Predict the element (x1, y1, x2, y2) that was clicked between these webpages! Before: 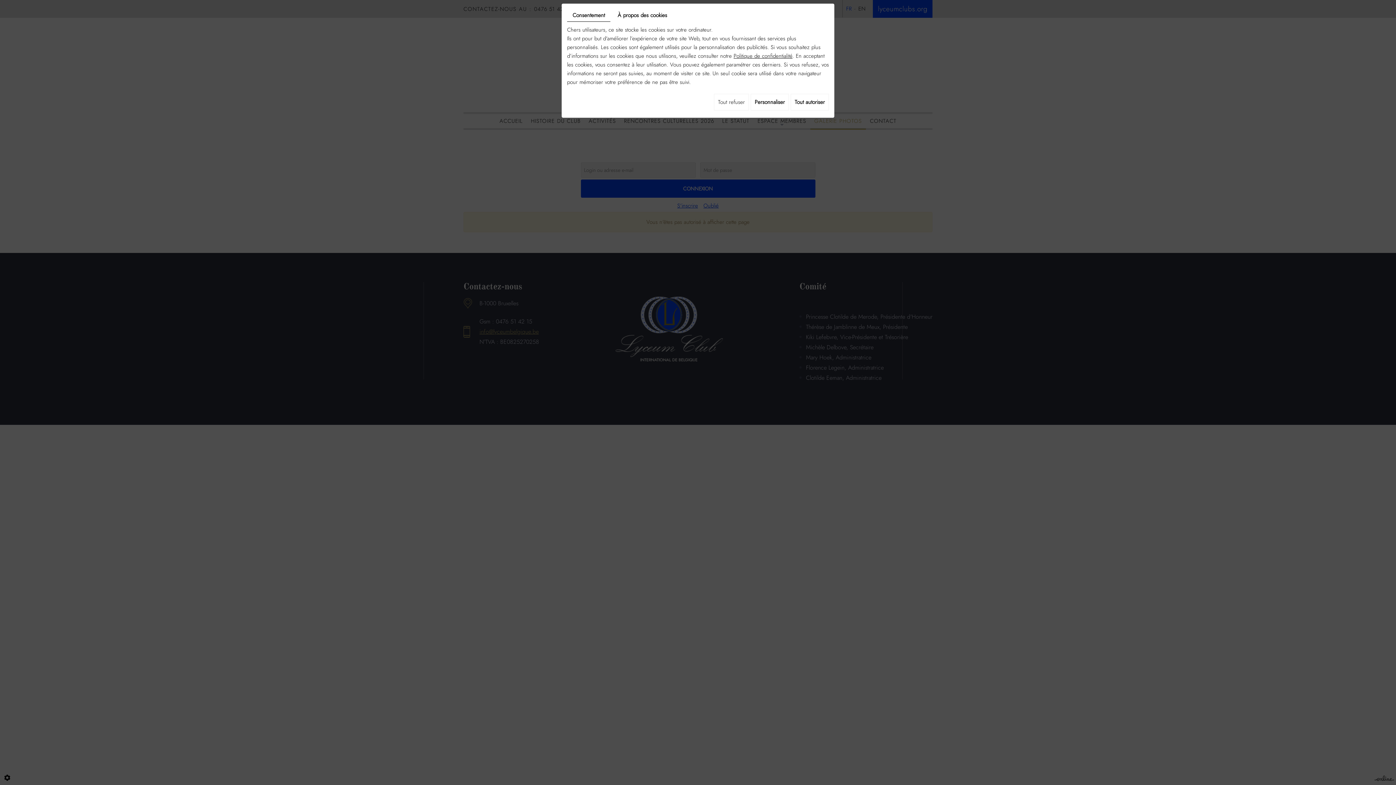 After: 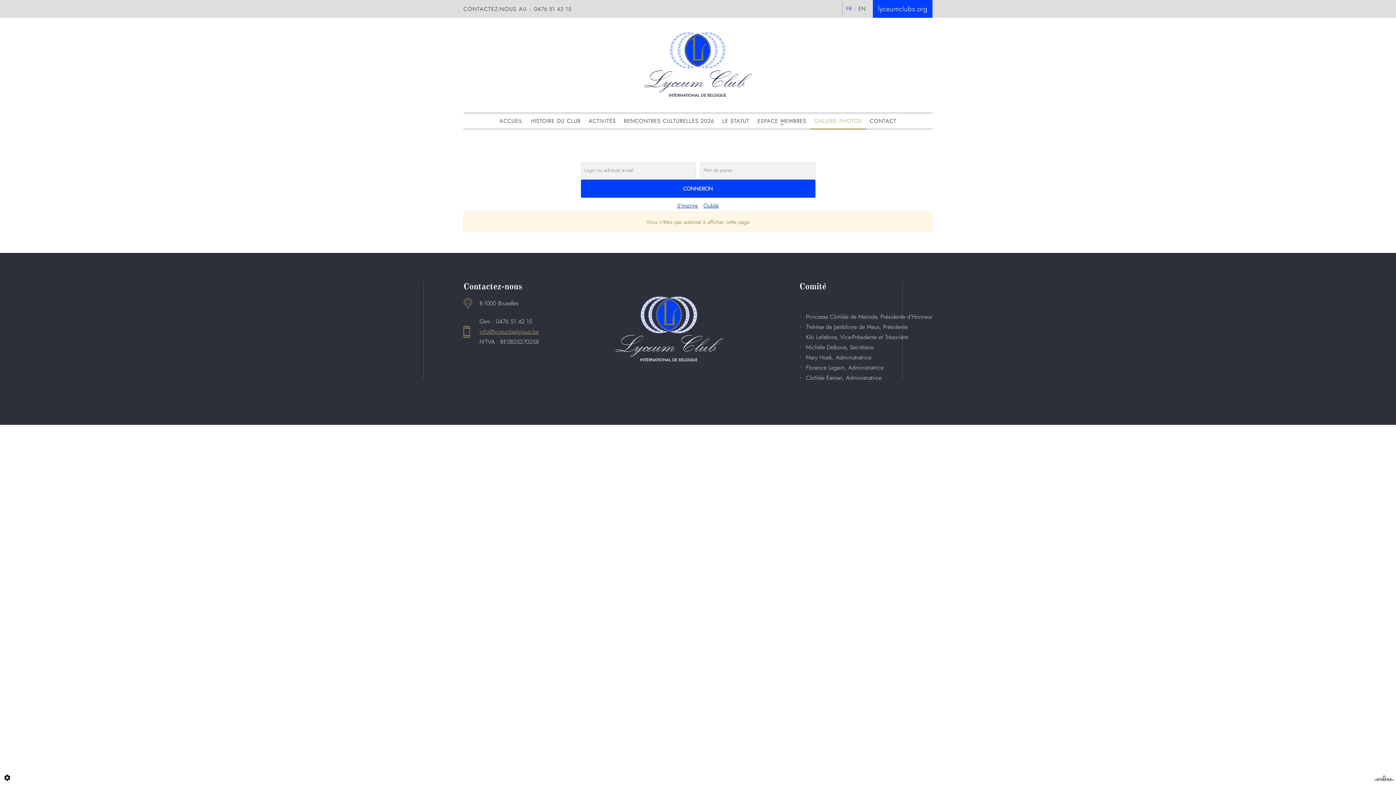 Action: label: Tout refuser bbox: (714, 93, 749, 110)